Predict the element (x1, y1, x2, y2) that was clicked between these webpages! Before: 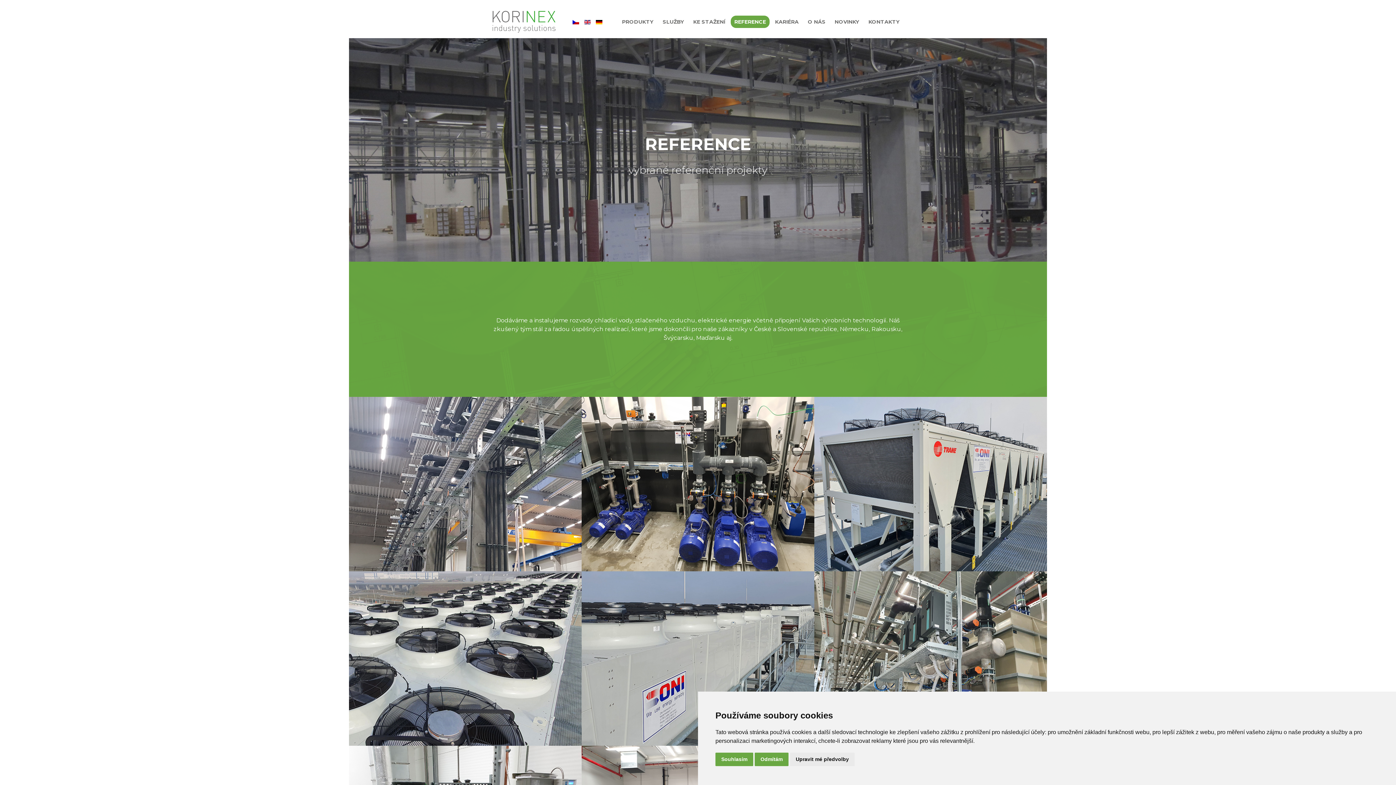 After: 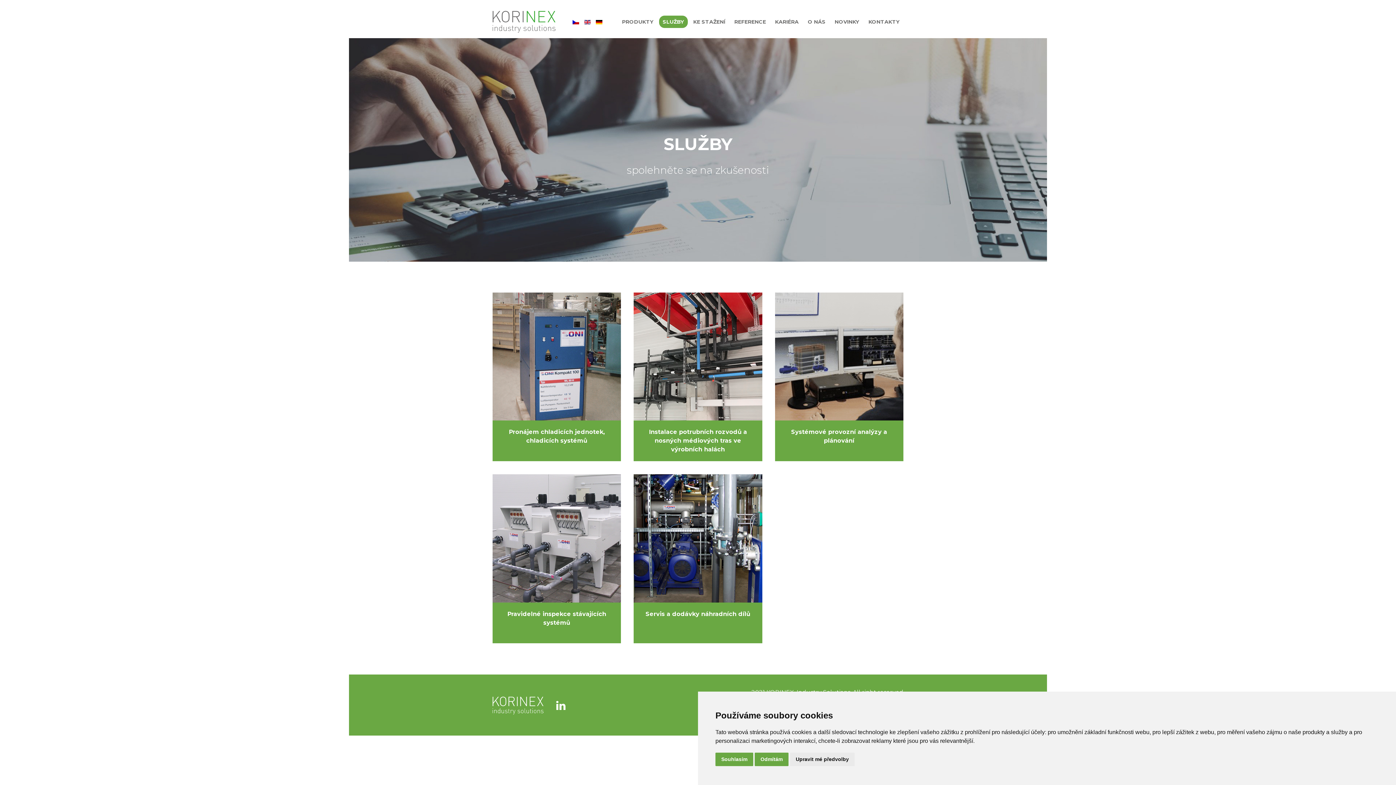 Action: label: SLUŽBY bbox: (659, 15, 688, 28)